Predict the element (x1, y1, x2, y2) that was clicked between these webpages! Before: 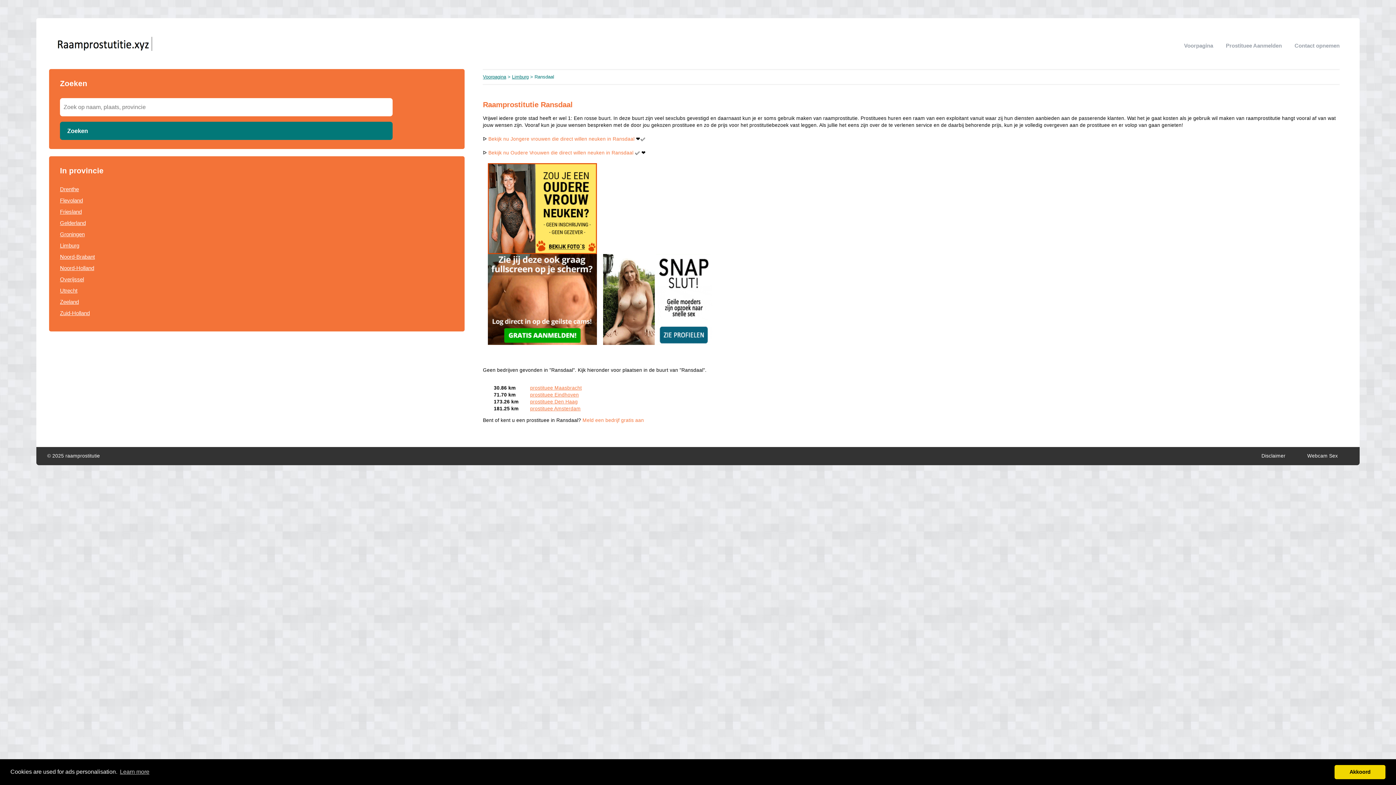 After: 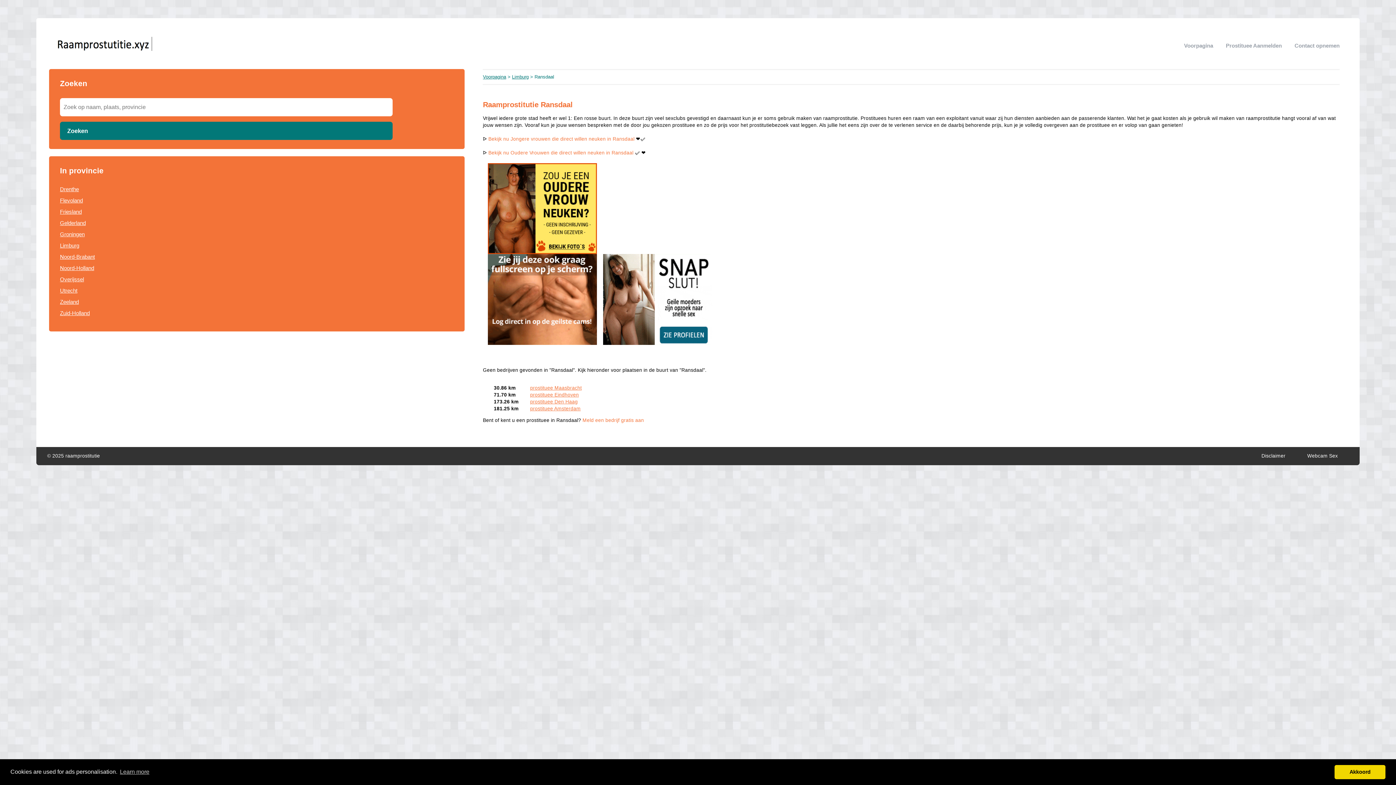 Action: bbox: (487, 296, 597, 301)